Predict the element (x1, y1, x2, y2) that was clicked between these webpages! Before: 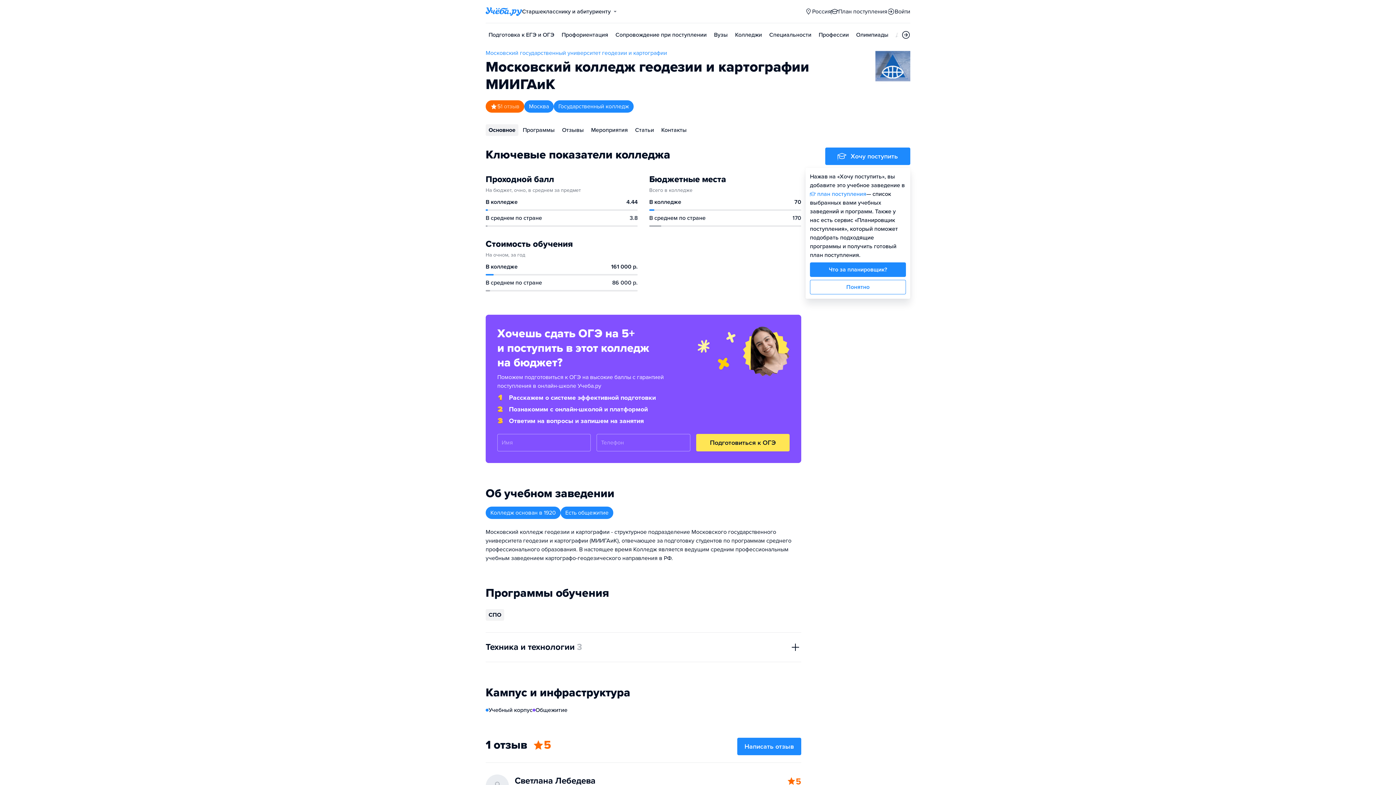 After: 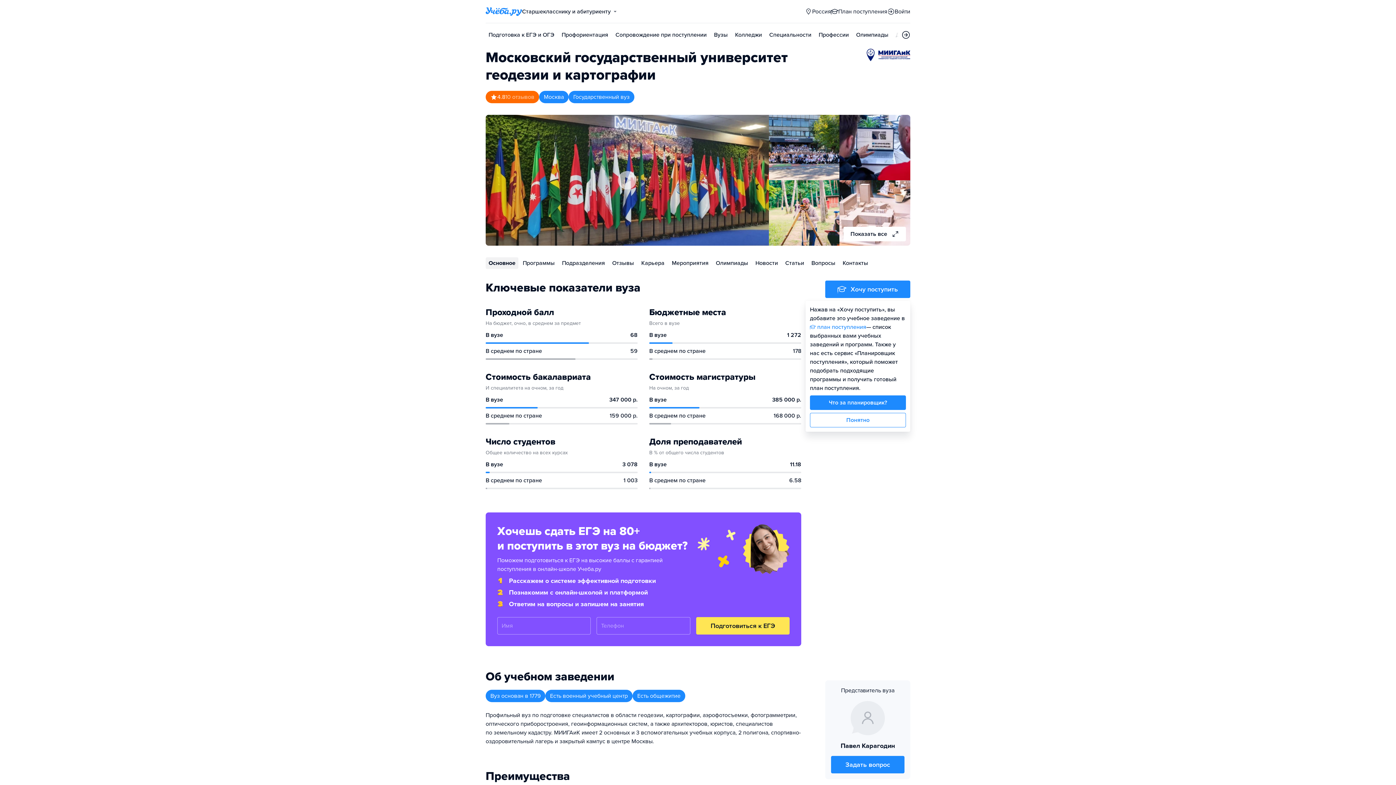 Action: bbox: (485, 48, 838, 57) label: Московский государственный университет геодезии и картографии